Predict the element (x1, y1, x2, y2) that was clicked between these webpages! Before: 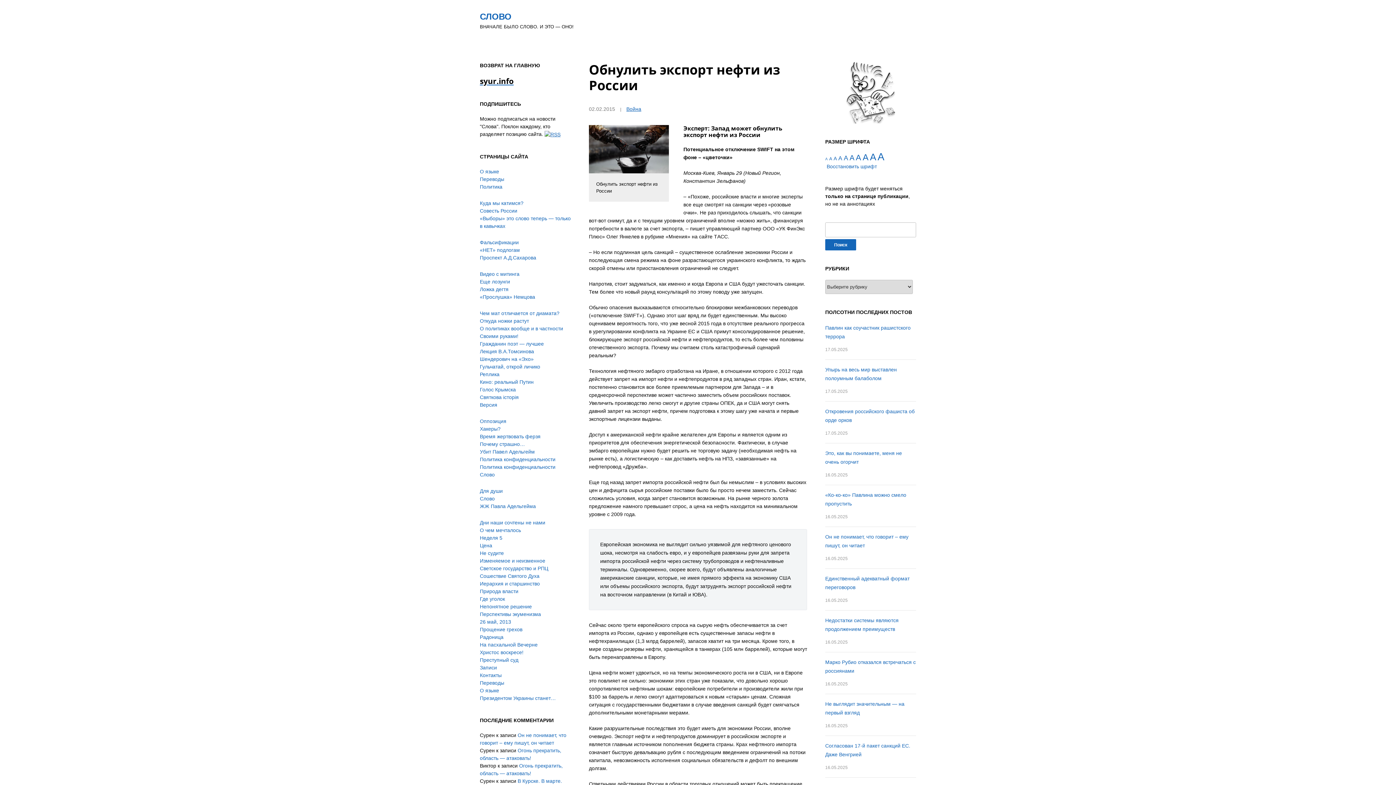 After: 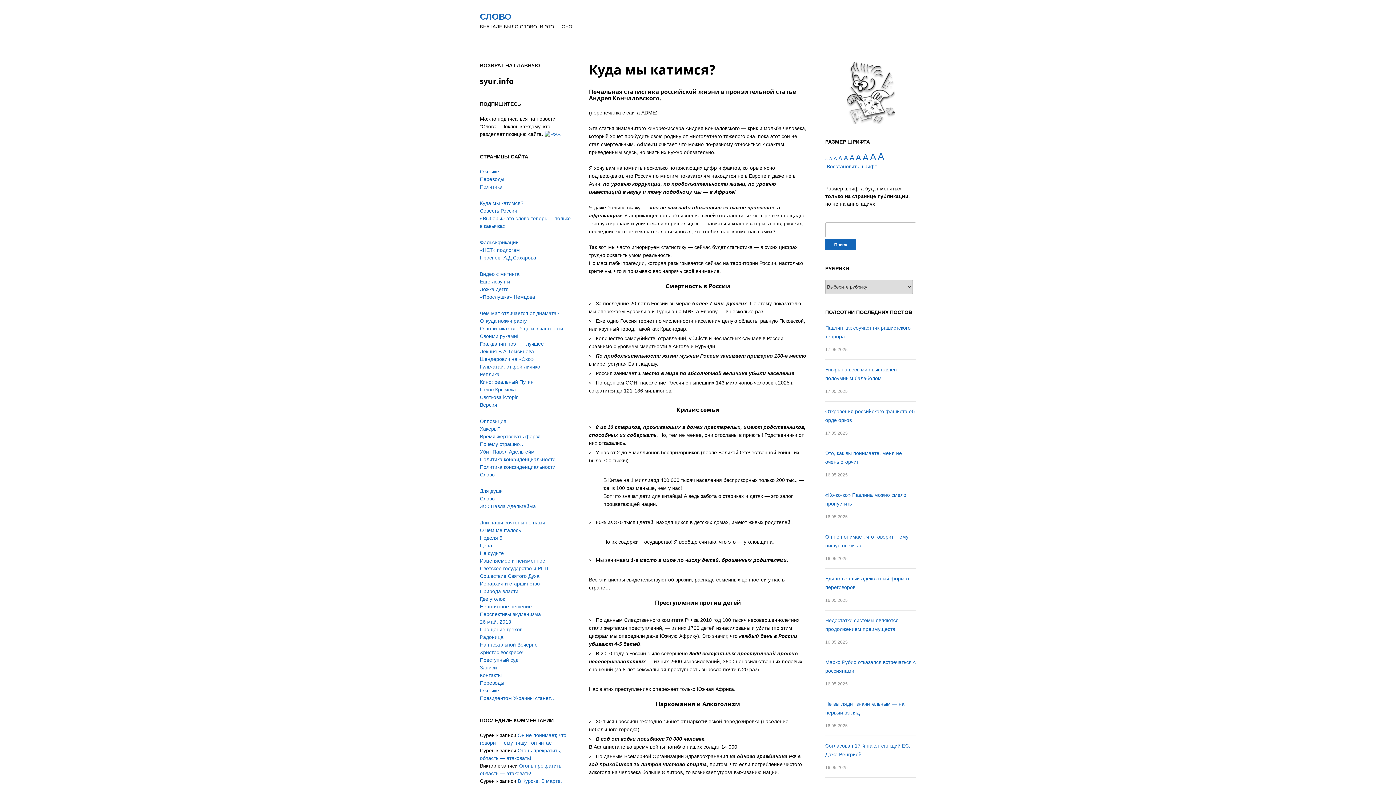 Action: bbox: (480, 200, 523, 206) label: Куда мы катимся?